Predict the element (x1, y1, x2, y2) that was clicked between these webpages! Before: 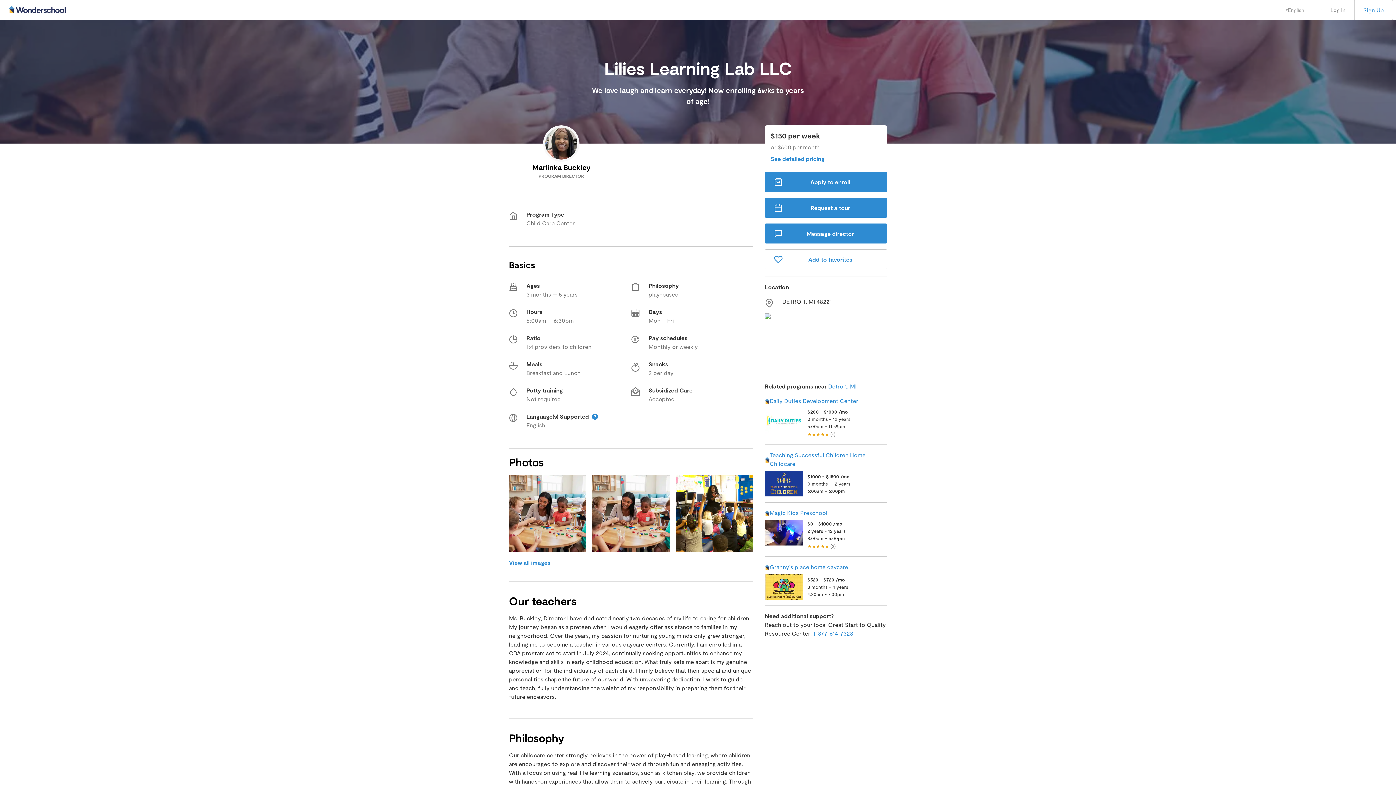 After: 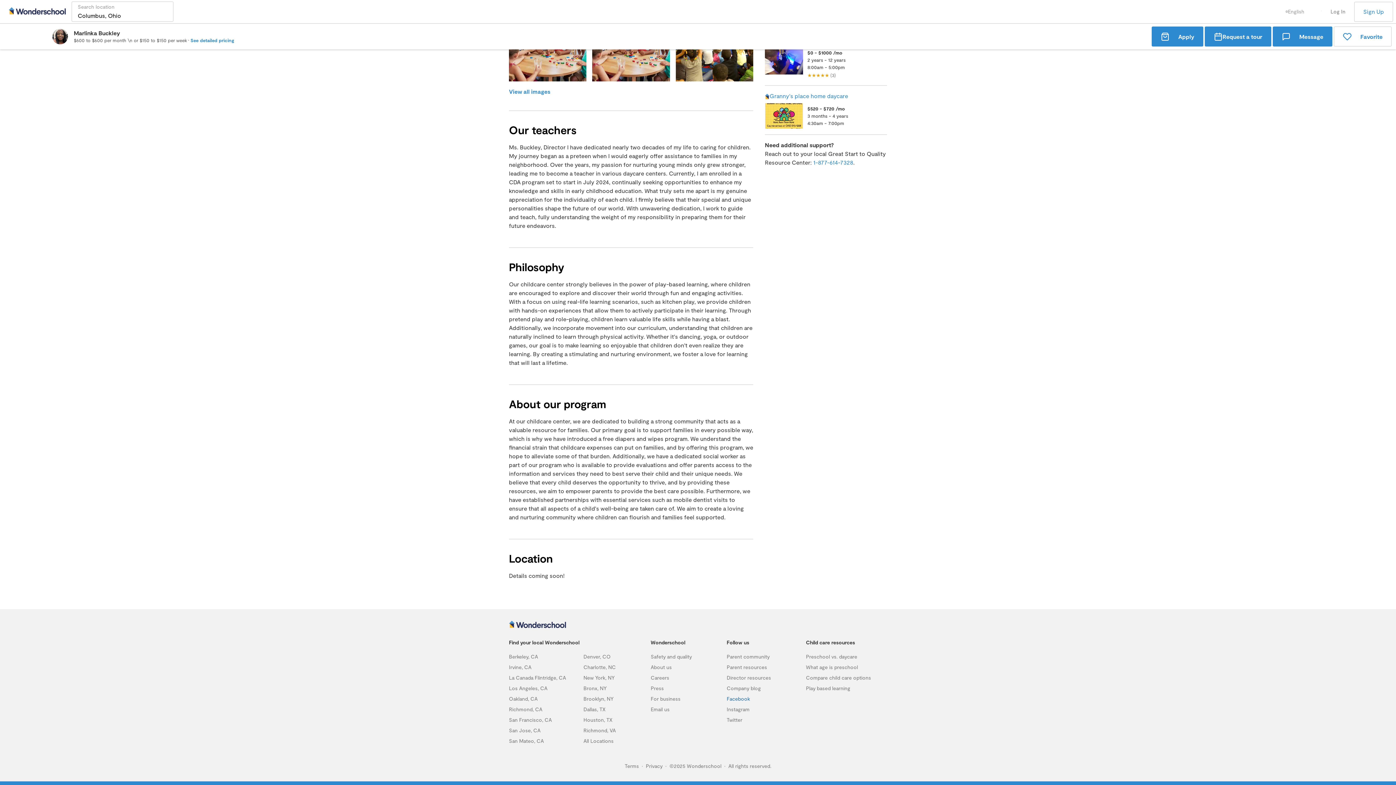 Action: label: Facebook bbox: (728, 696, 750, 701)